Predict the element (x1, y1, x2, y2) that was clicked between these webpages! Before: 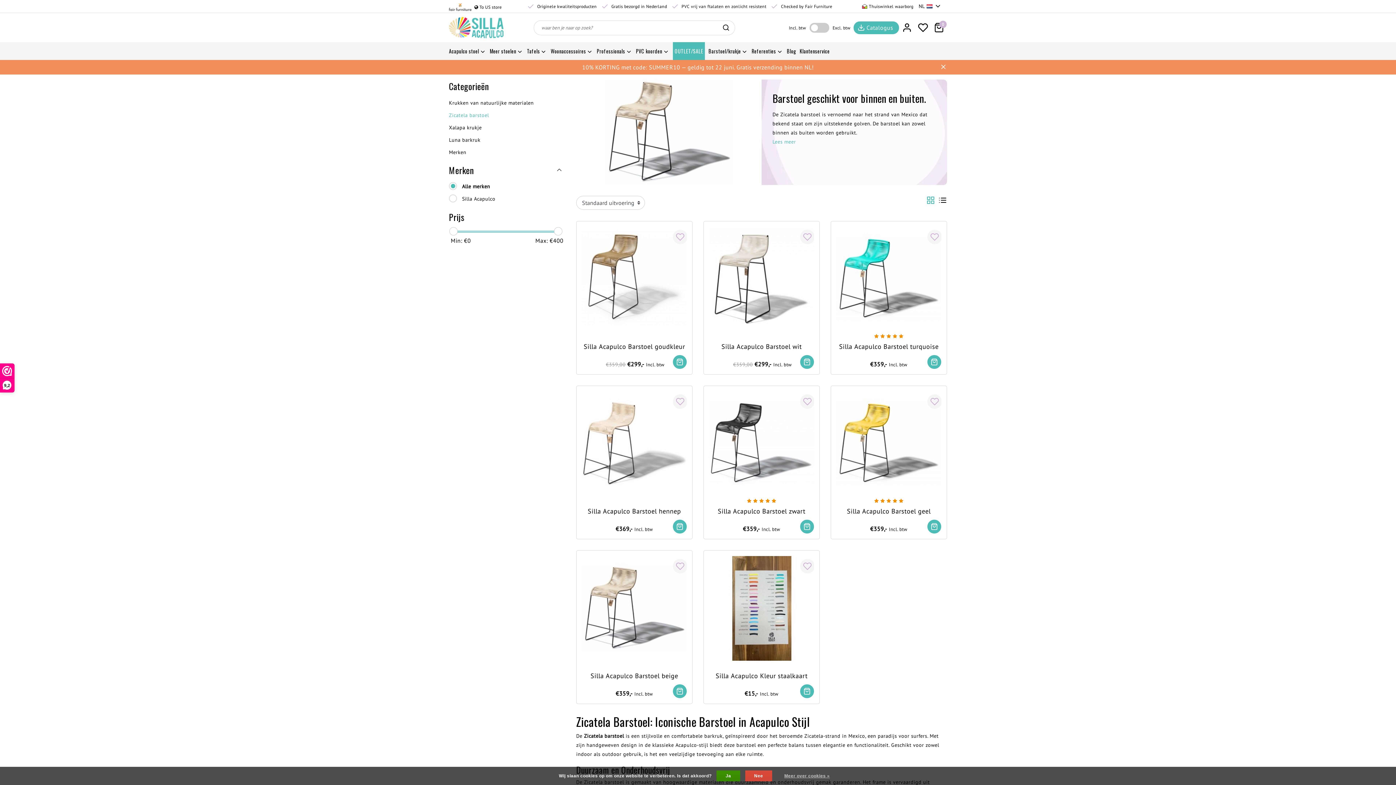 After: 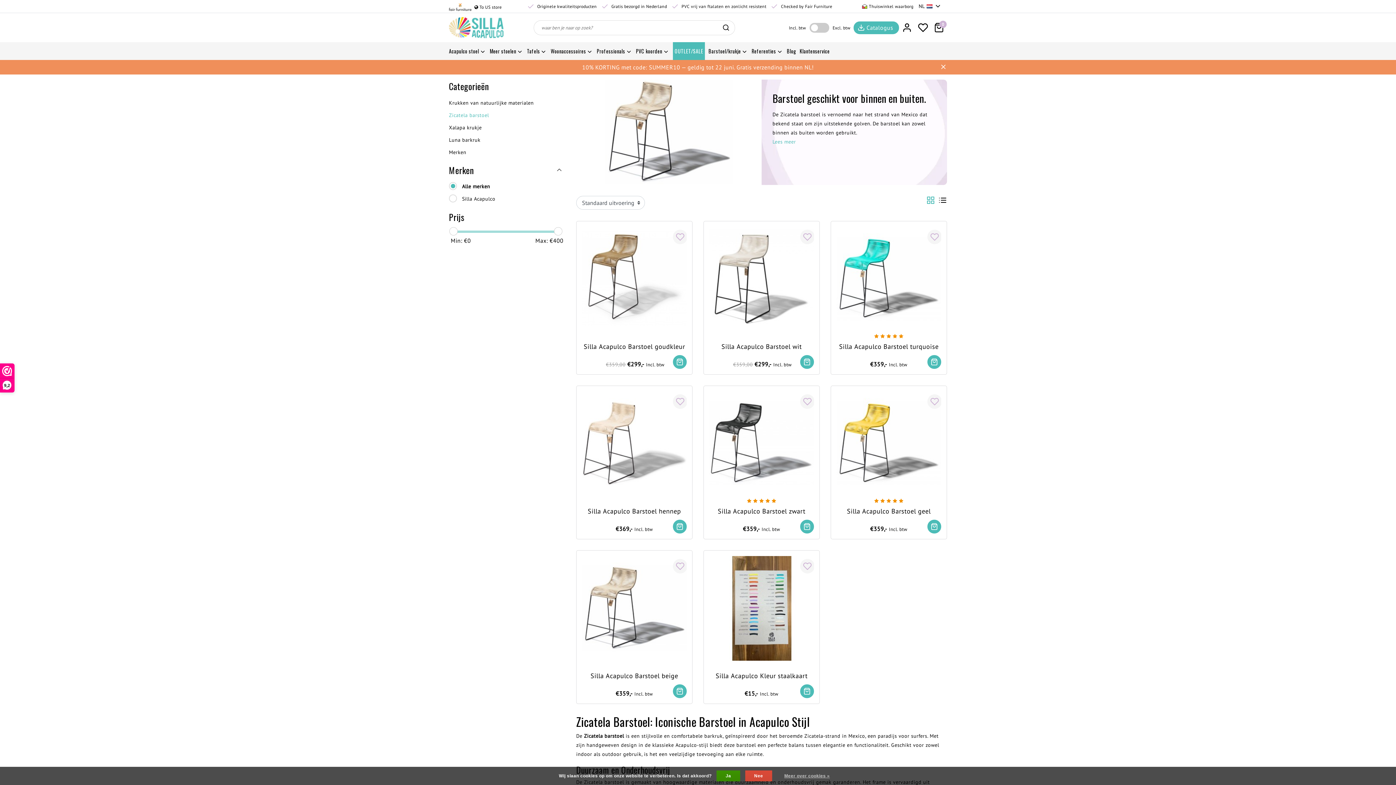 Action: bbox: (449, 2, 471, 10)